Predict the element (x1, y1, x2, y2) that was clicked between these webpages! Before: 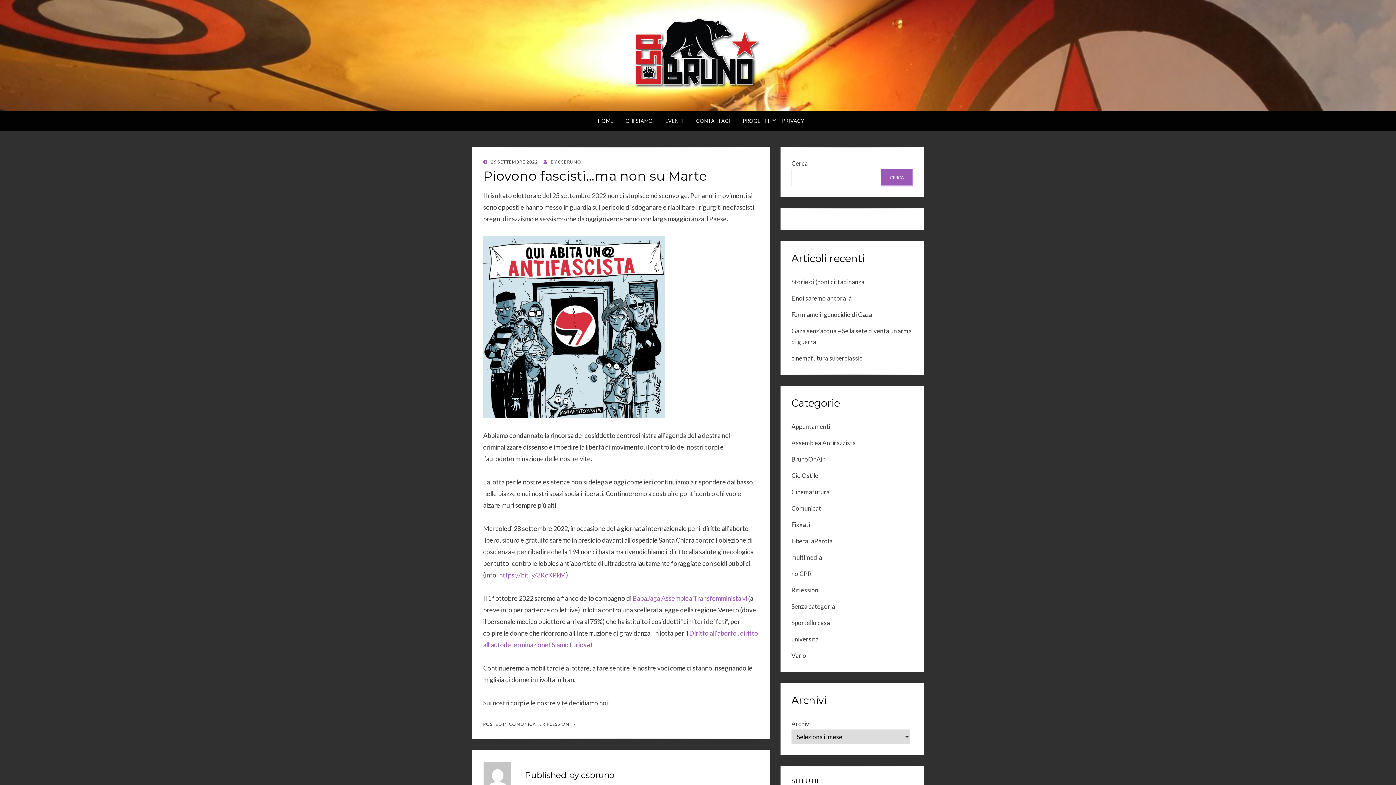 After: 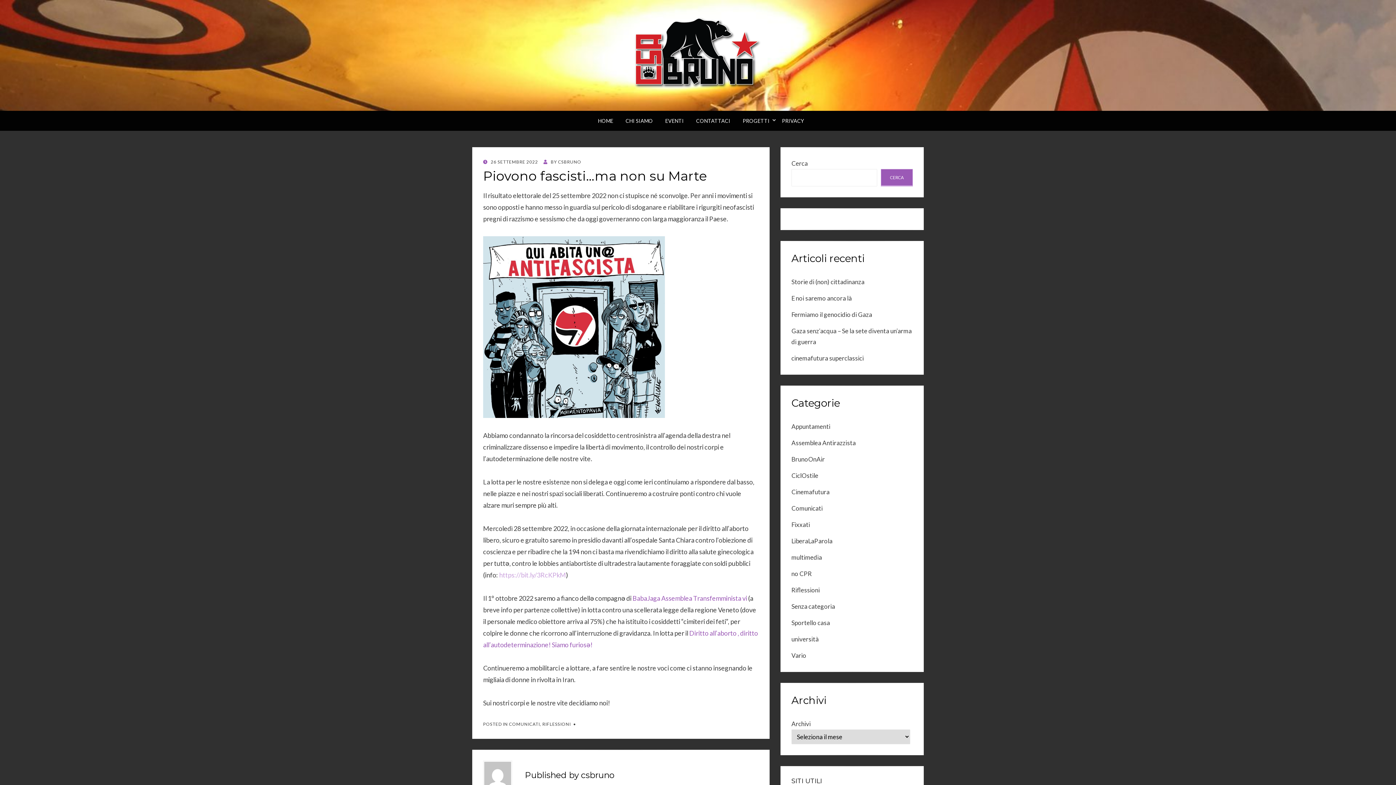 Action: label: https://bit.ly/3RcKPkM bbox: (499, 571, 566, 579)